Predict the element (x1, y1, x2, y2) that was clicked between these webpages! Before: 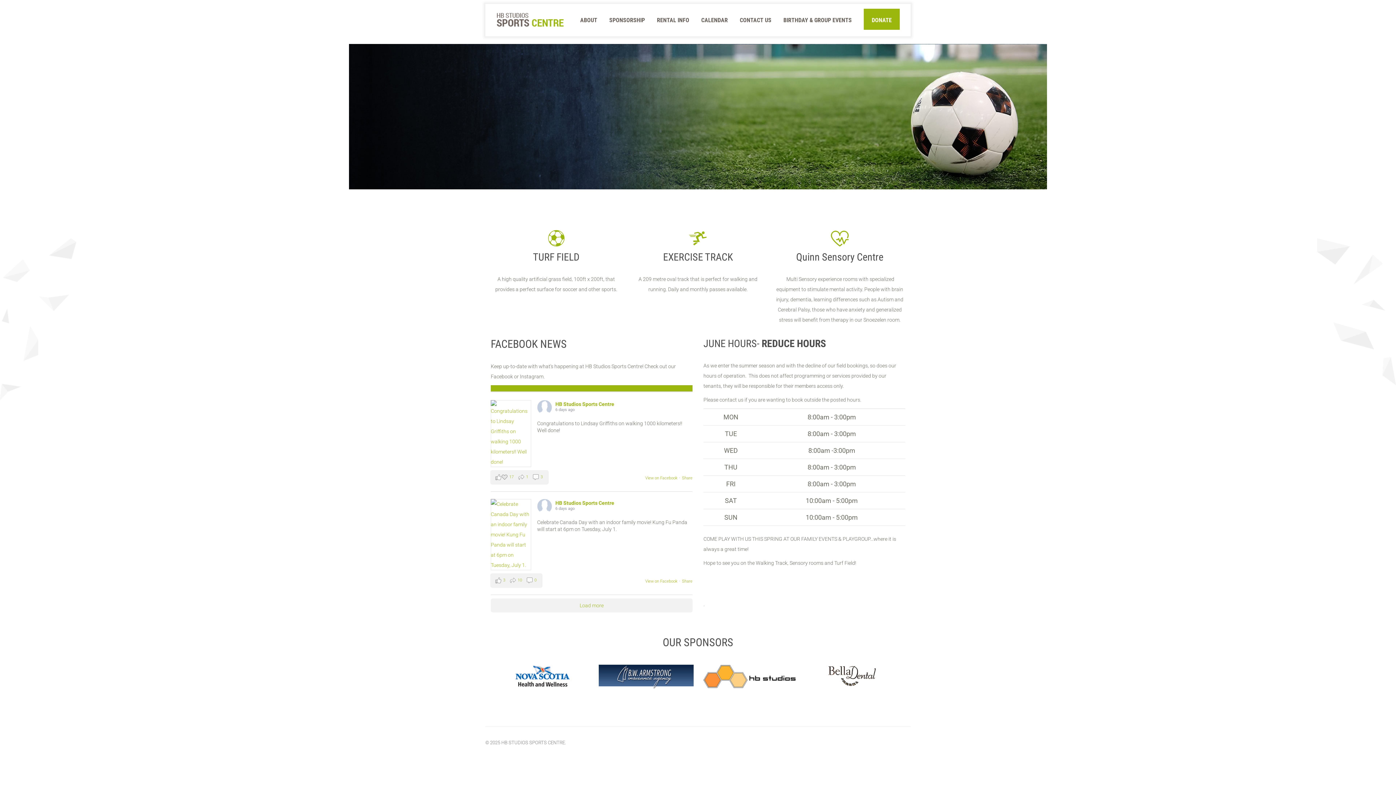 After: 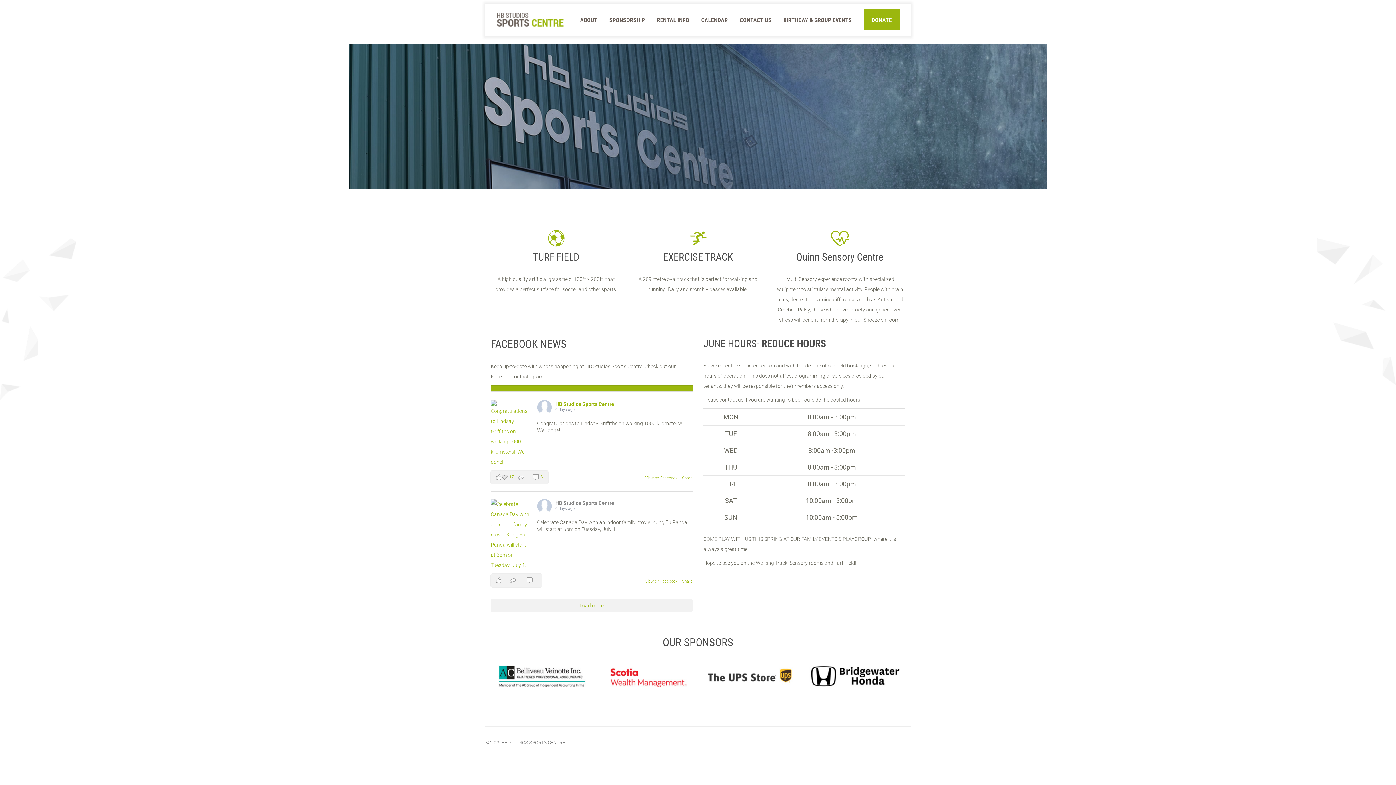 Action: bbox: (555, 500, 614, 506) label: HB Studios Sports Centre